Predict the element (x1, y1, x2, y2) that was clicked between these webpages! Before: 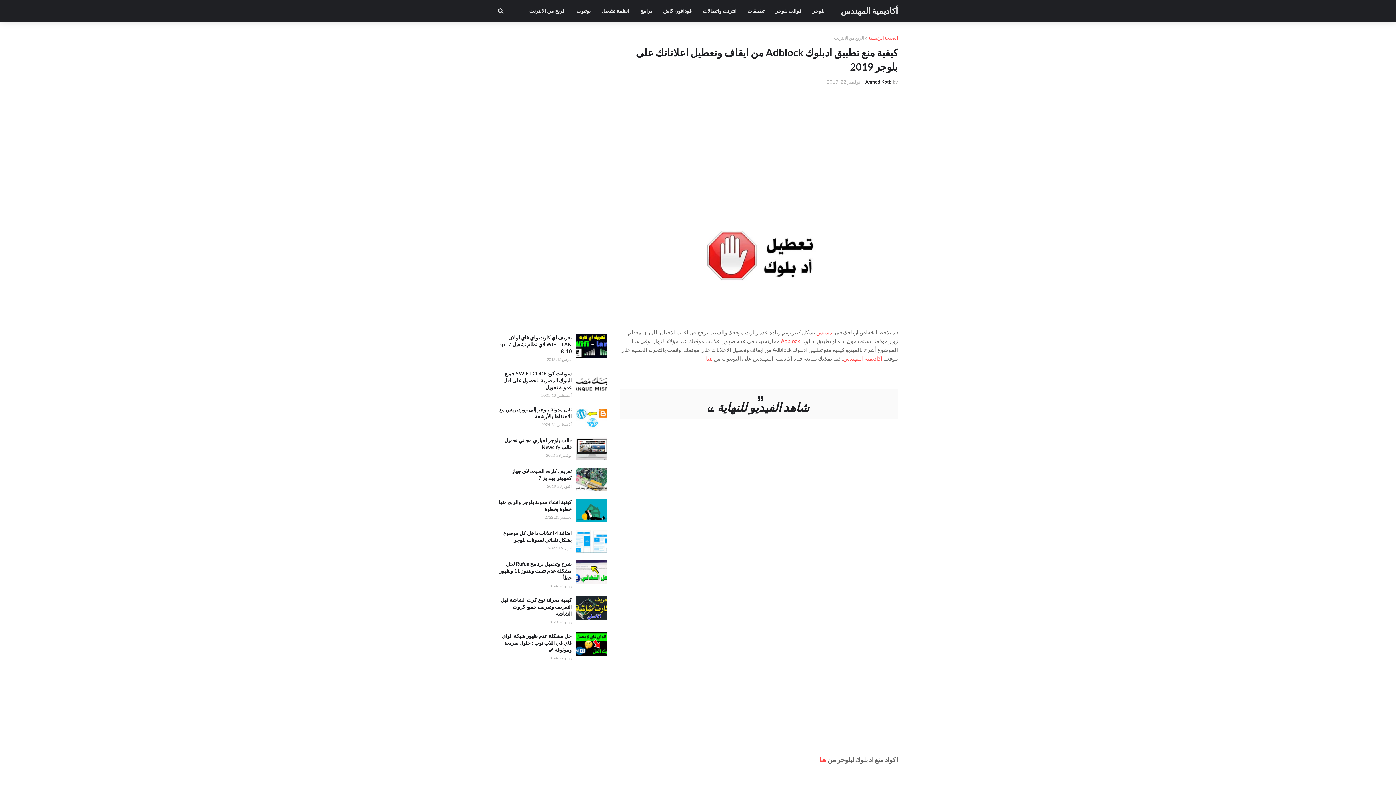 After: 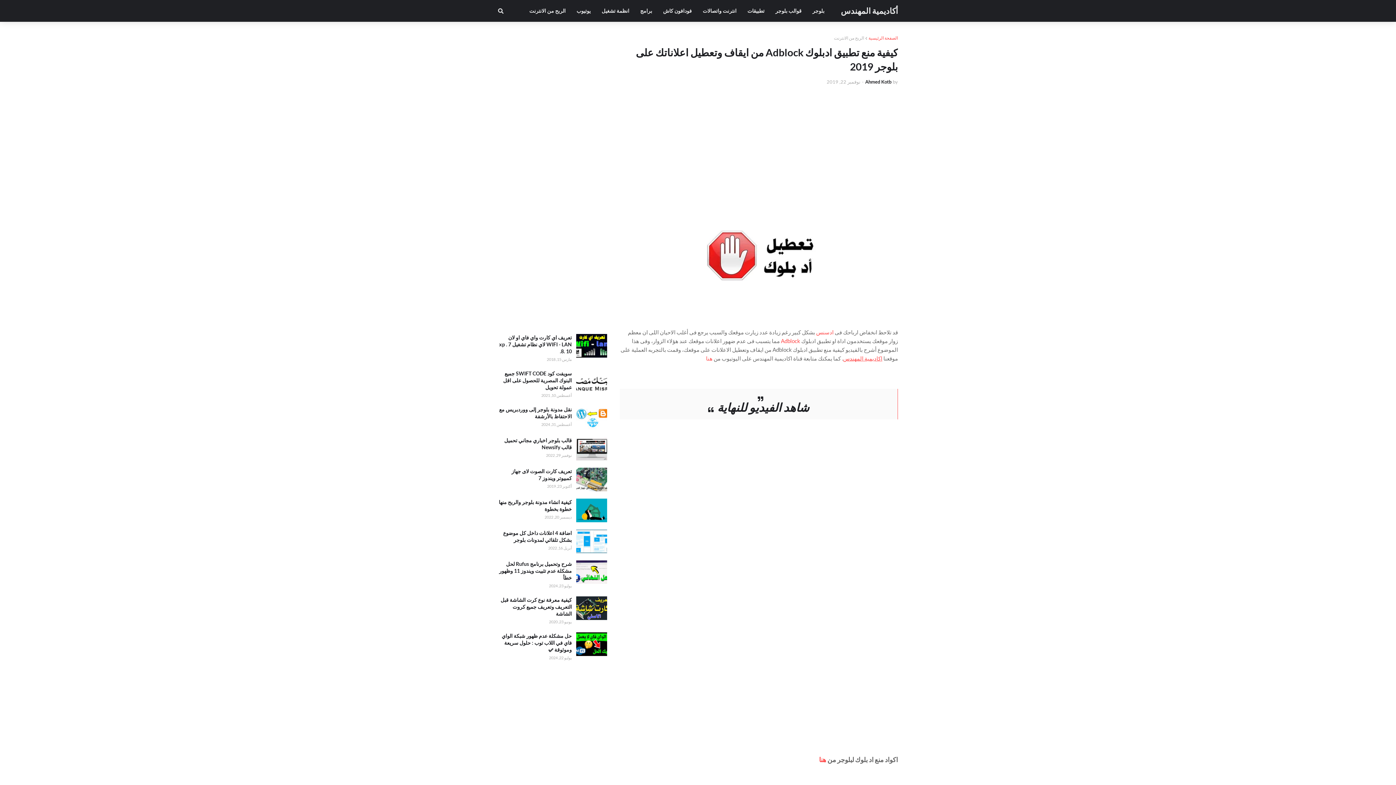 Action: bbox: (843, 355, 882, 361) label: اكاديمية المهندس